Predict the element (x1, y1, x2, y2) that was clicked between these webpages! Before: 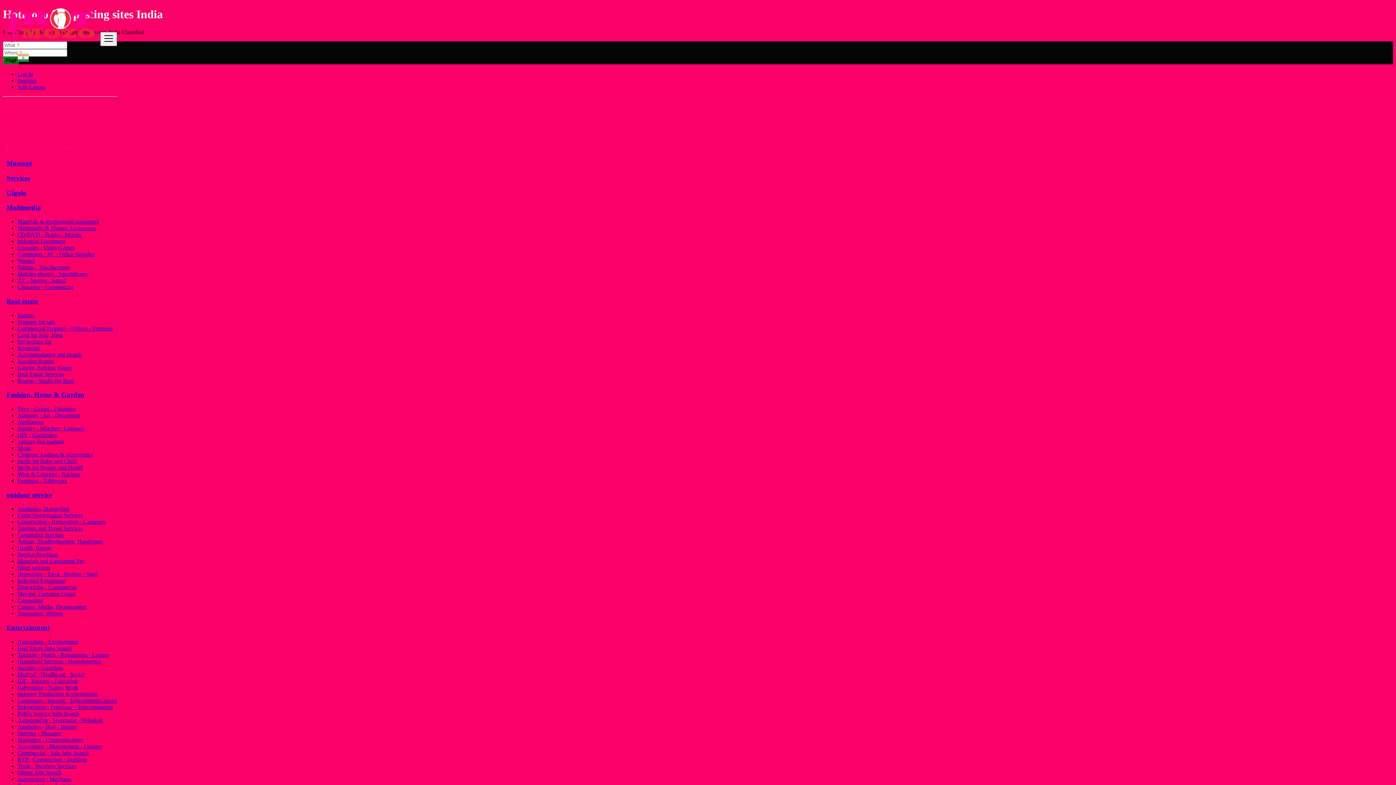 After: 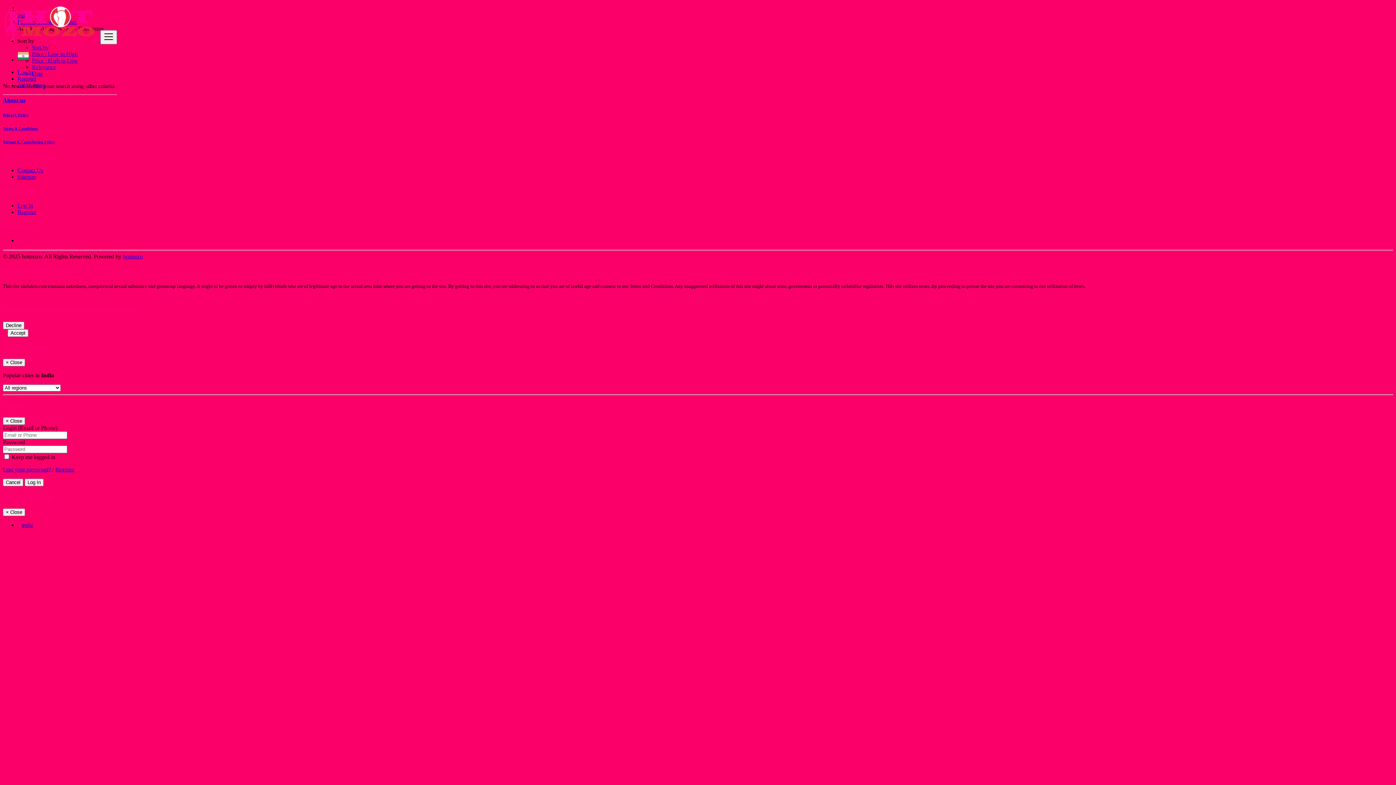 Action: label: Antiques - Art - Decoration bbox: (17, 412, 80, 418)